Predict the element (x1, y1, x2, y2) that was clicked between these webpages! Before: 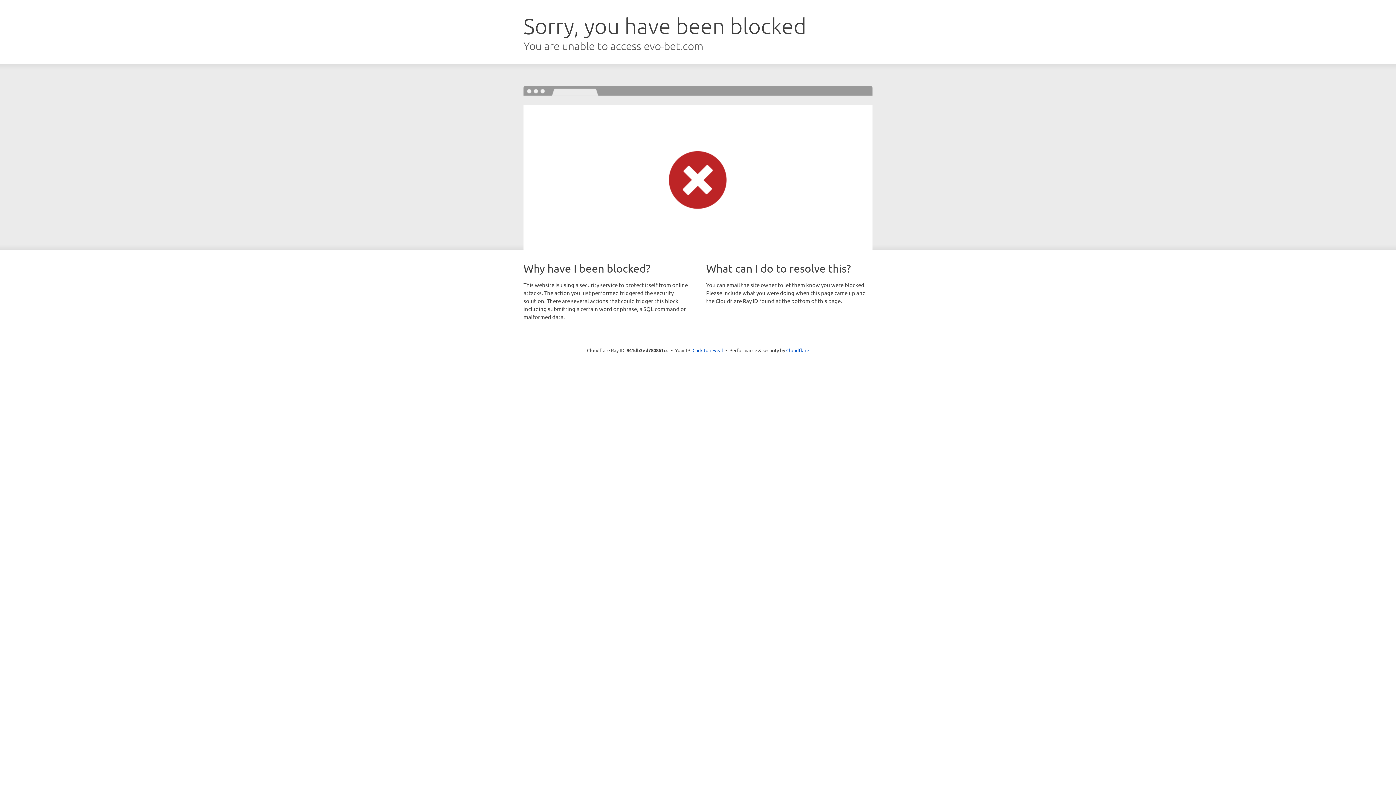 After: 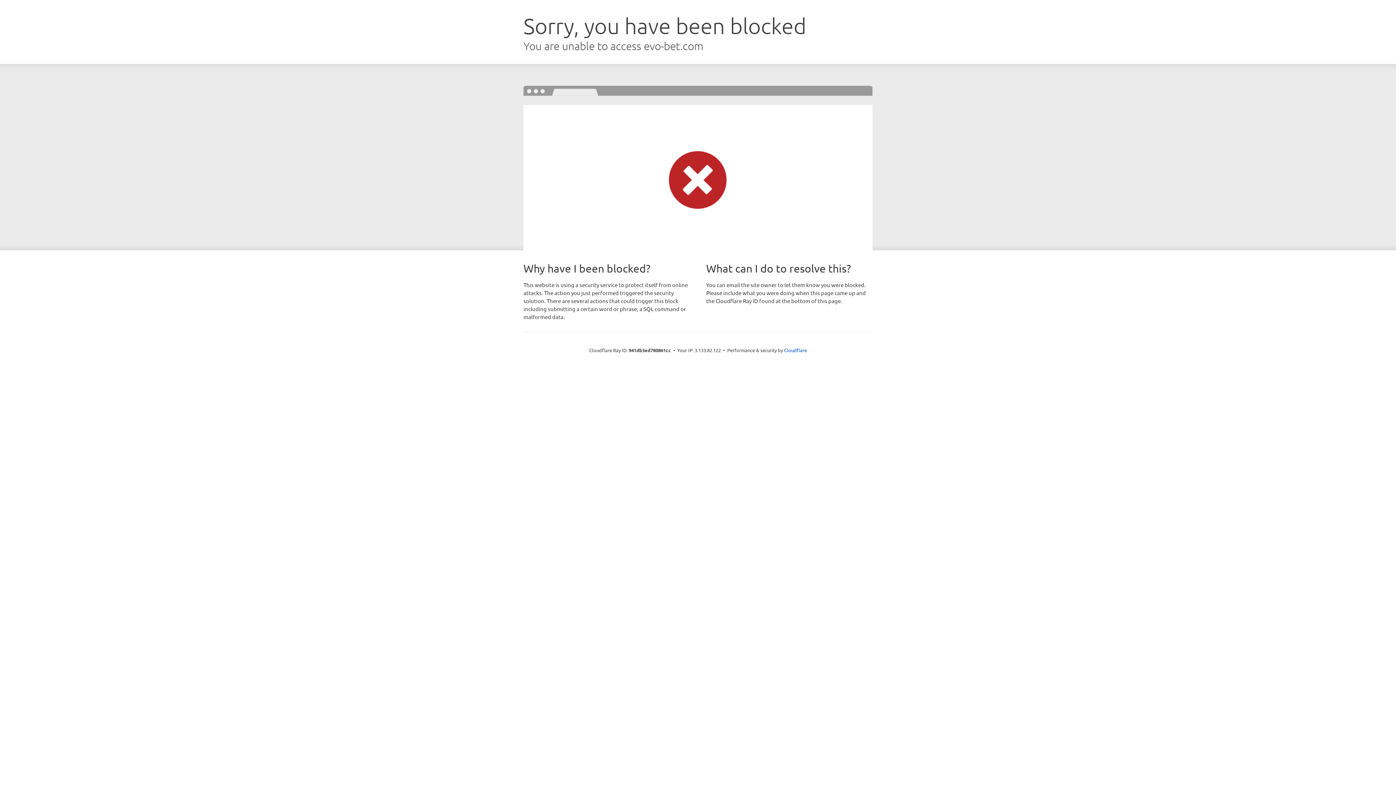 Action: bbox: (692, 346, 723, 353) label: Click to reveal